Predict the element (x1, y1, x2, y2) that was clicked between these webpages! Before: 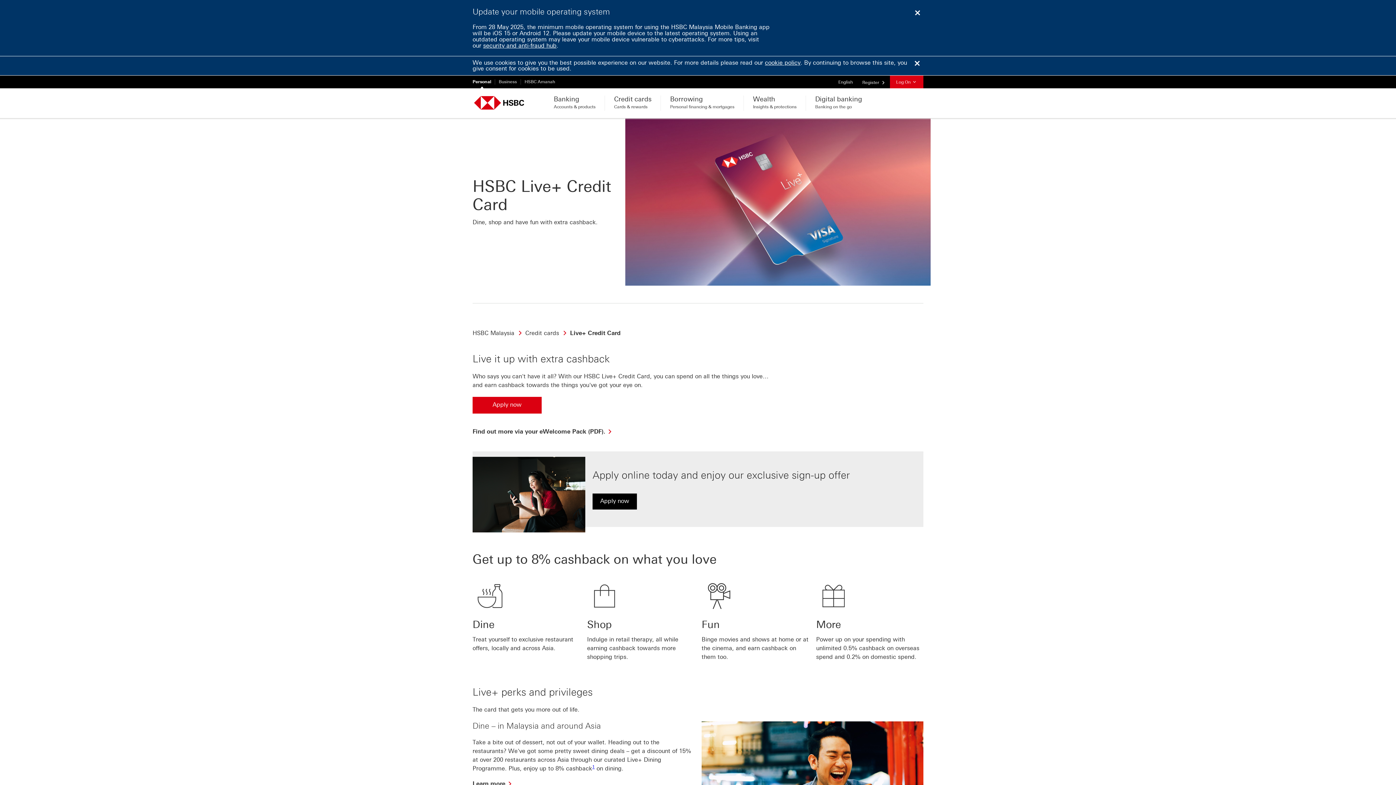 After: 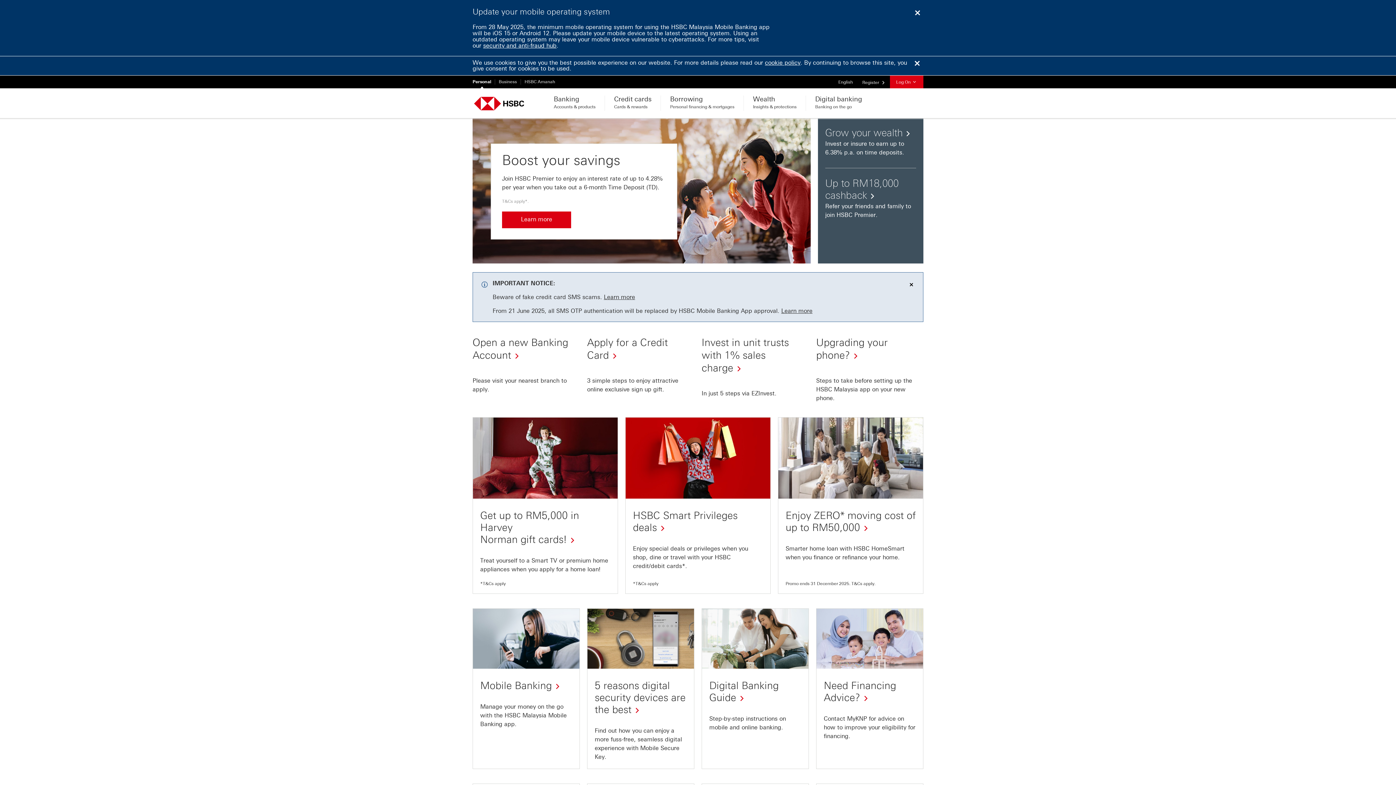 Action: label: Personal currently selected bbox: (469, 79, 495, 84)